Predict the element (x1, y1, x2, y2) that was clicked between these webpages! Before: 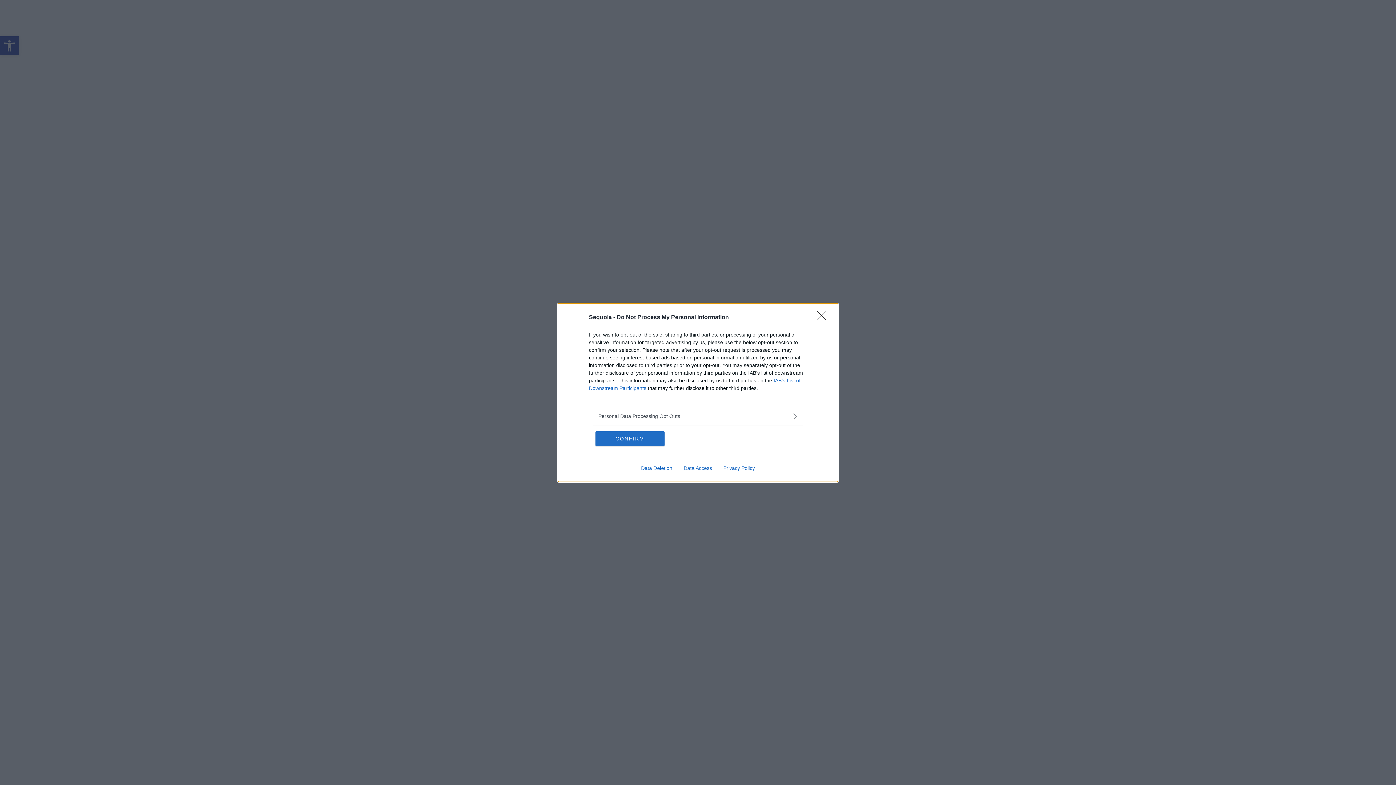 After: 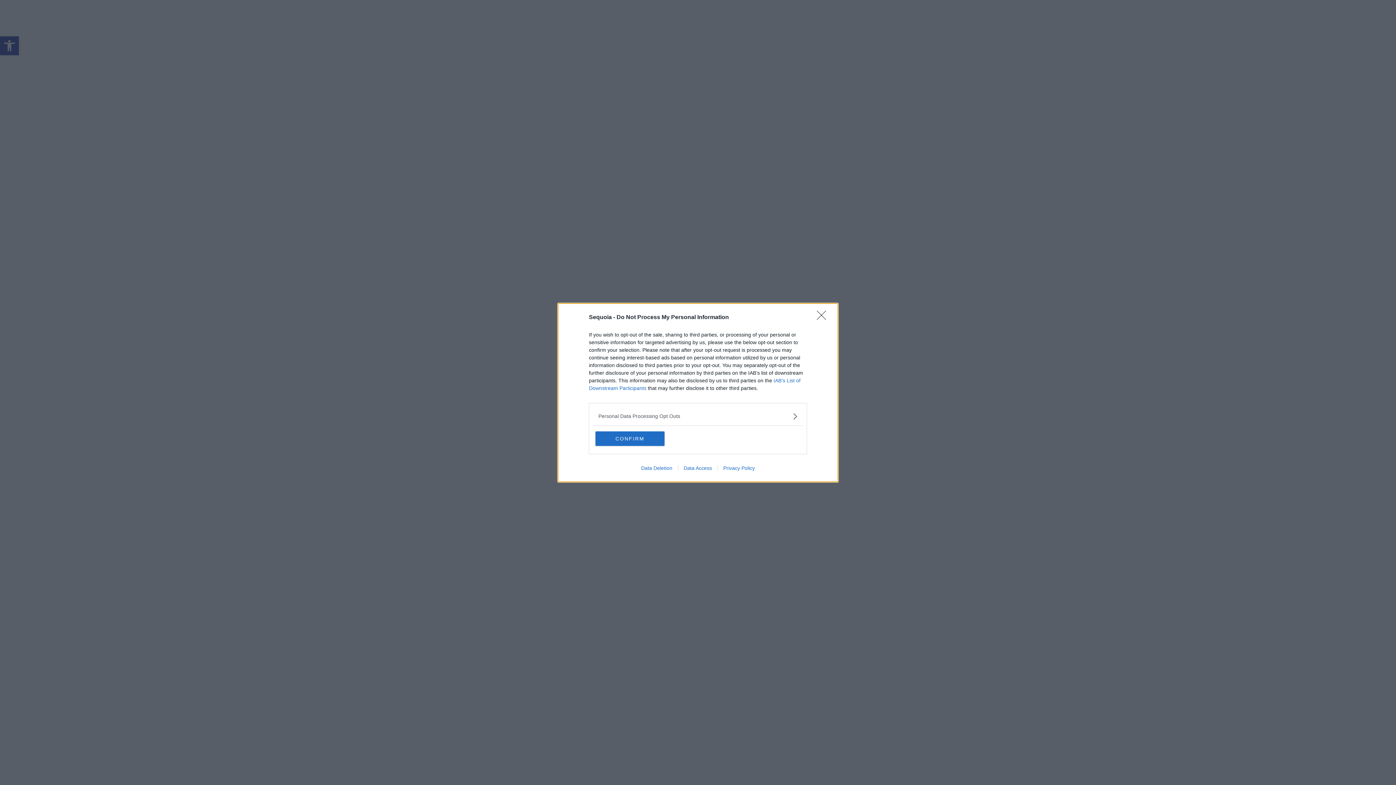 Action: bbox: (635, 465, 678, 471) label: Data Deletion